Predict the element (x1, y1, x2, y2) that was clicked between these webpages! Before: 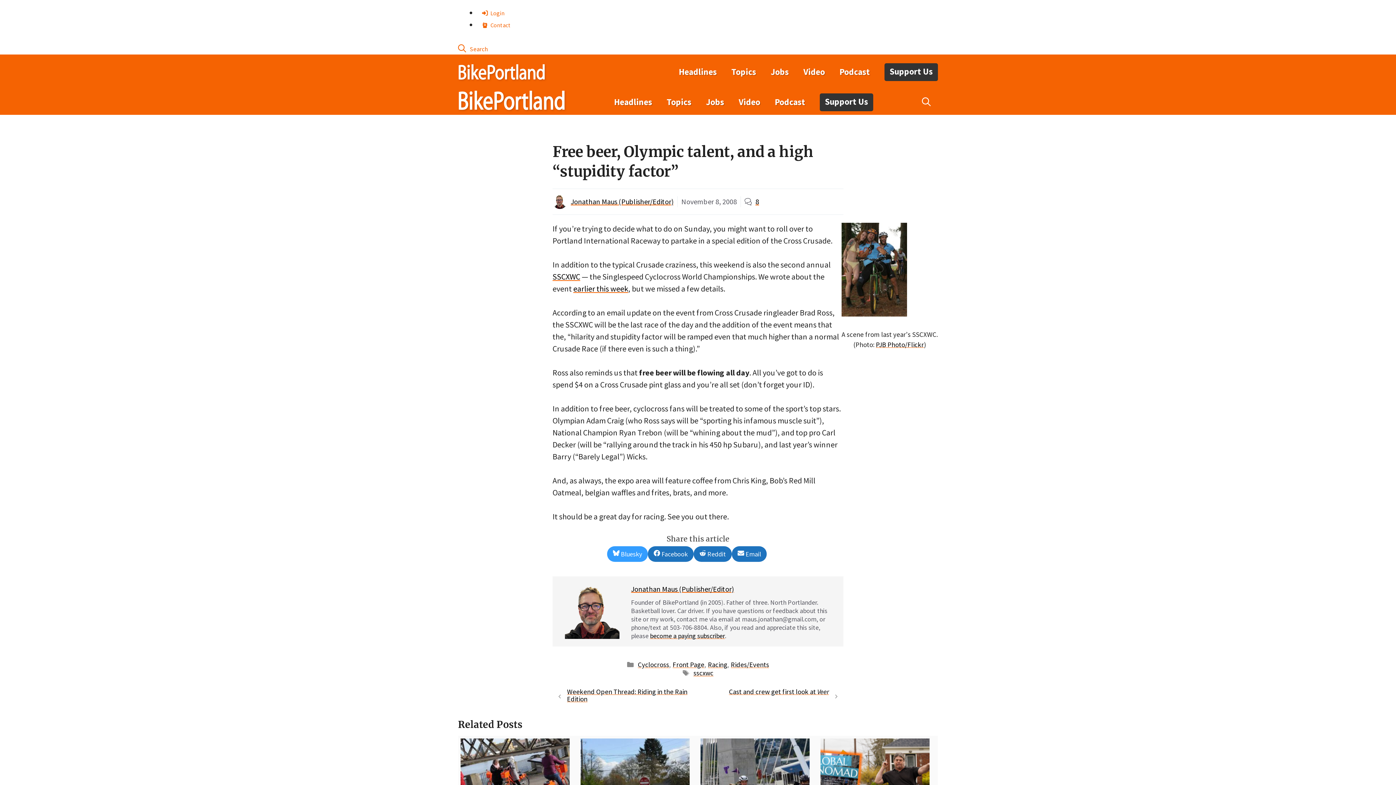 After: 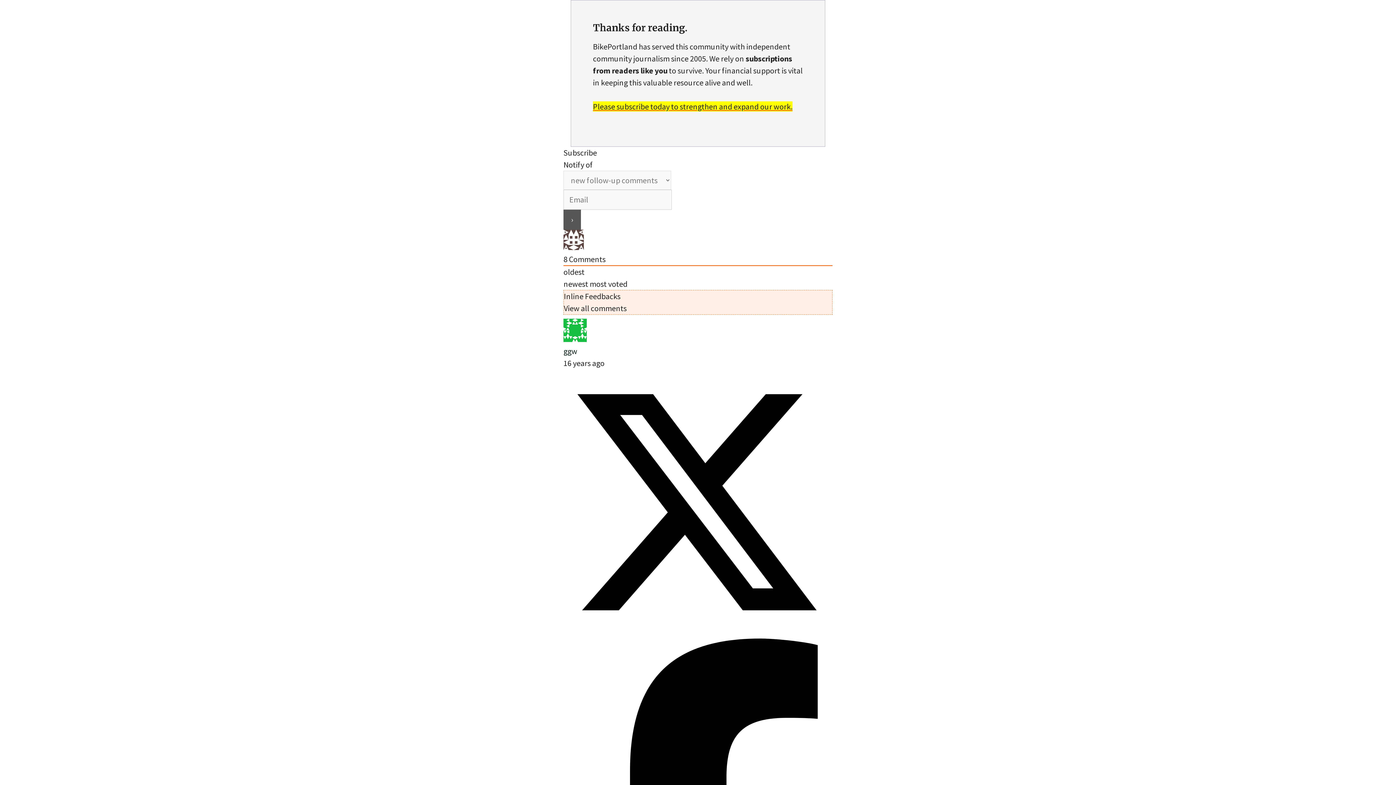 Action: label: 8 bbox: (755, 197, 759, 206)